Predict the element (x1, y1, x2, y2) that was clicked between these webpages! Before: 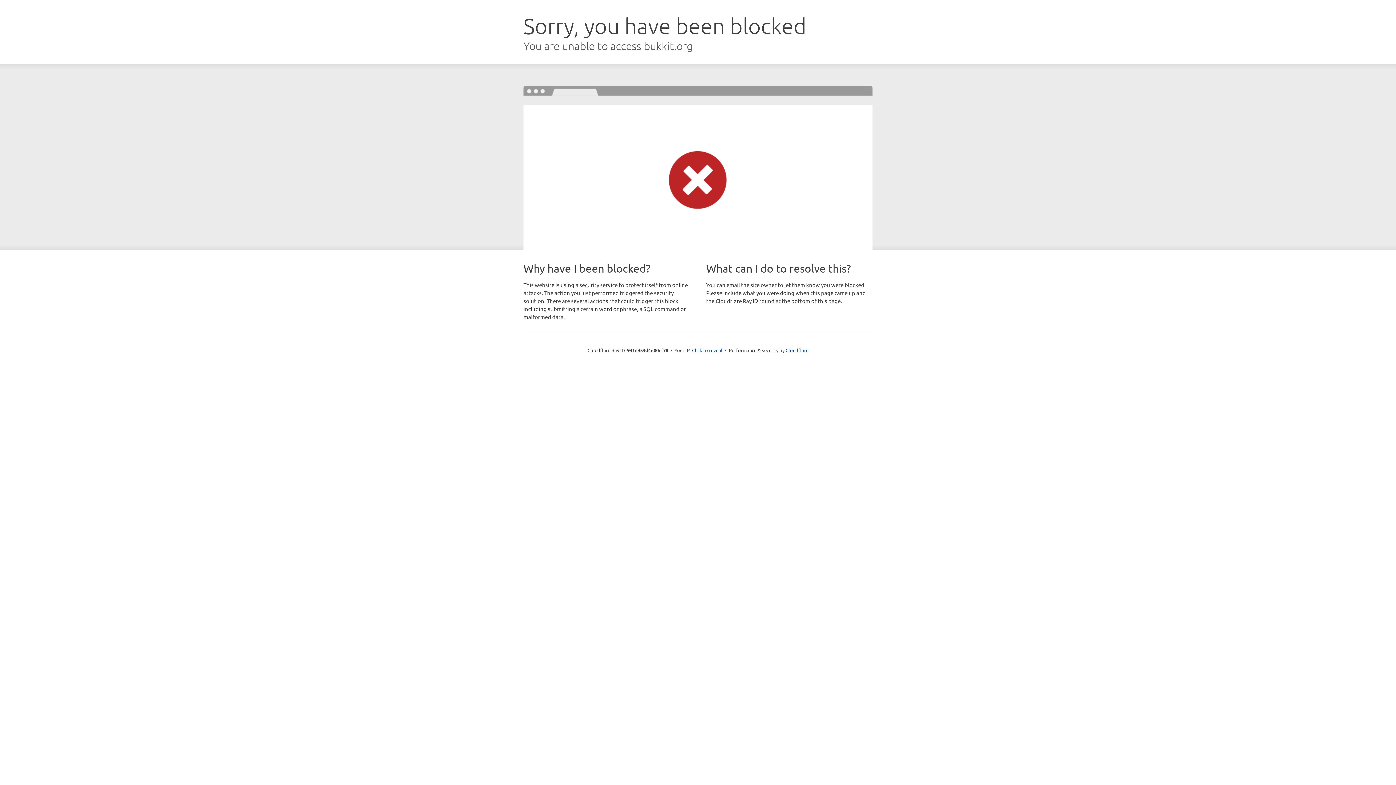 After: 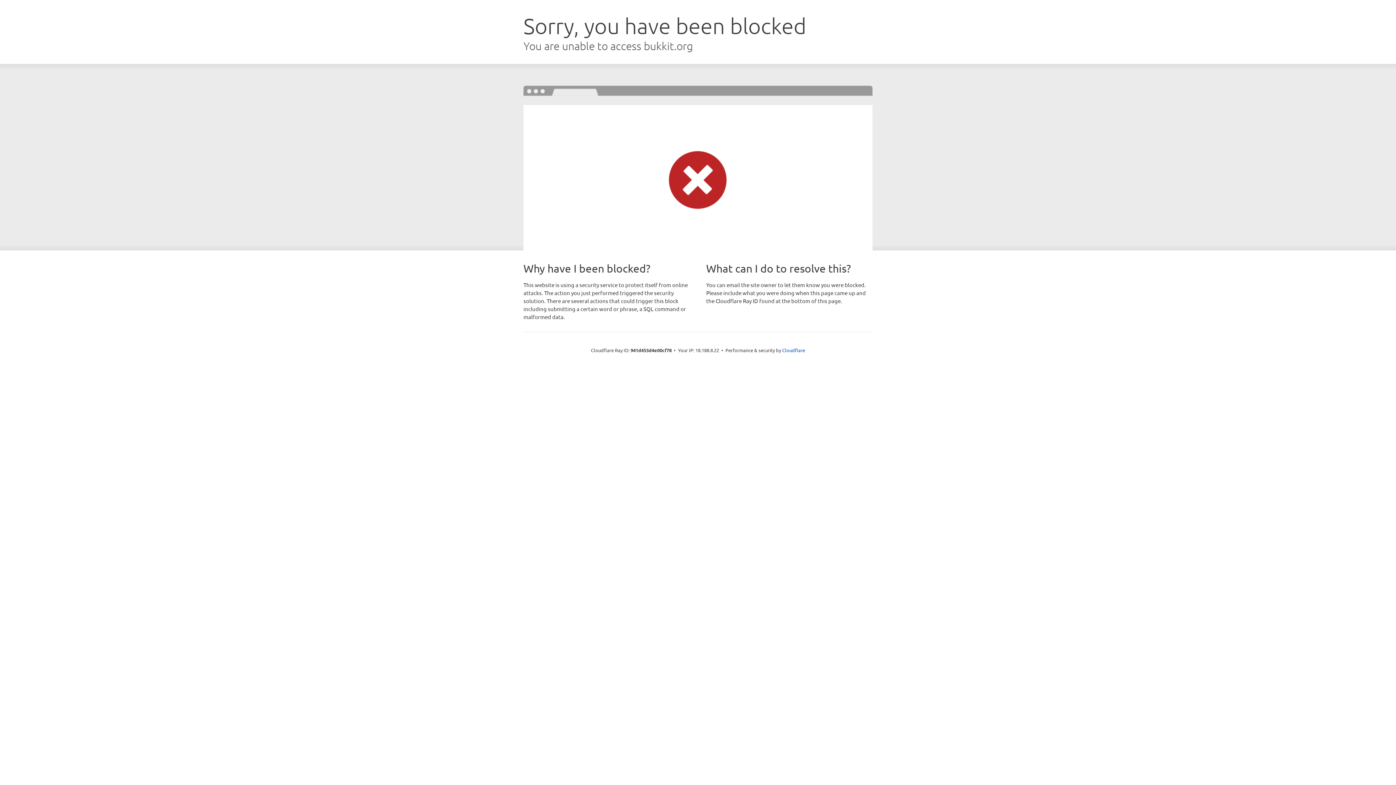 Action: label: Click to reveal bbox: (692, 346, 722, 353)